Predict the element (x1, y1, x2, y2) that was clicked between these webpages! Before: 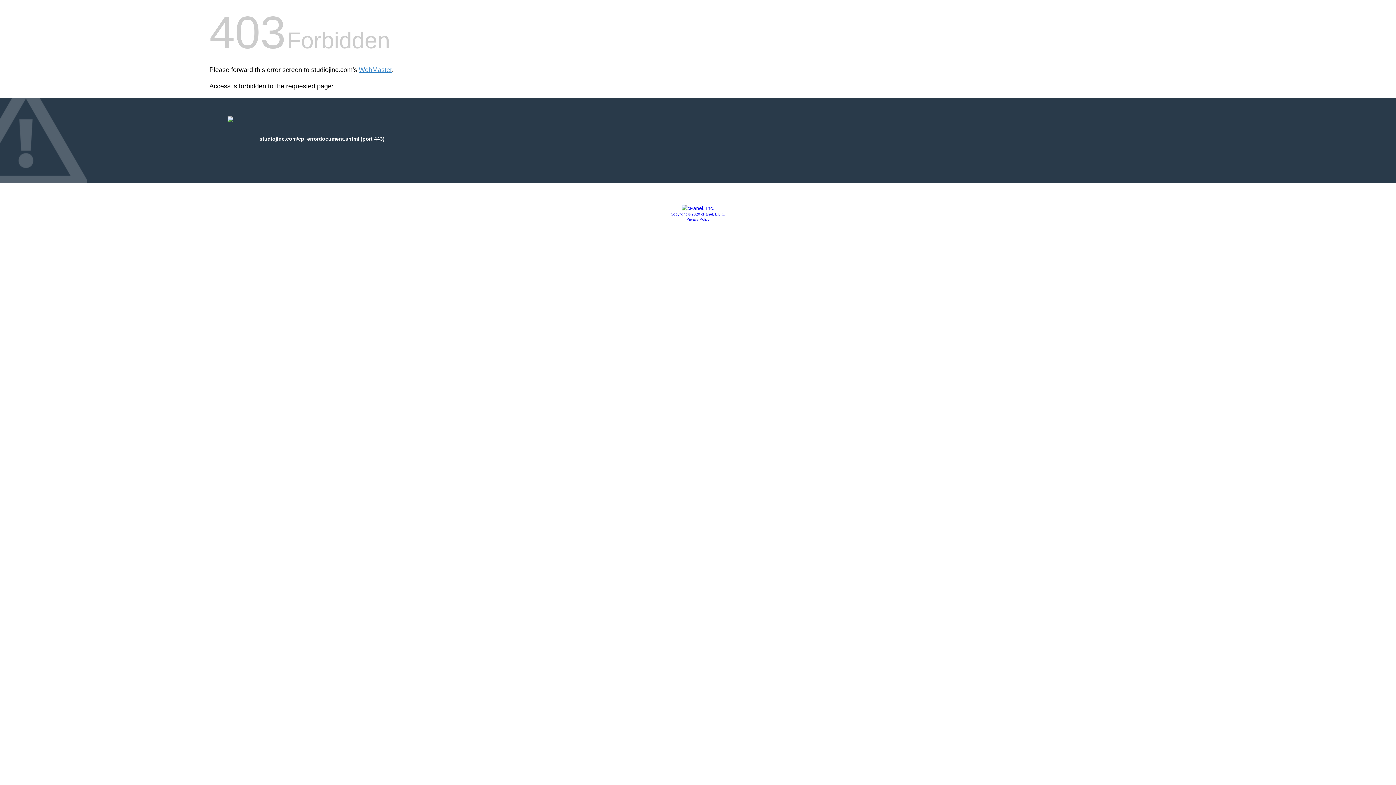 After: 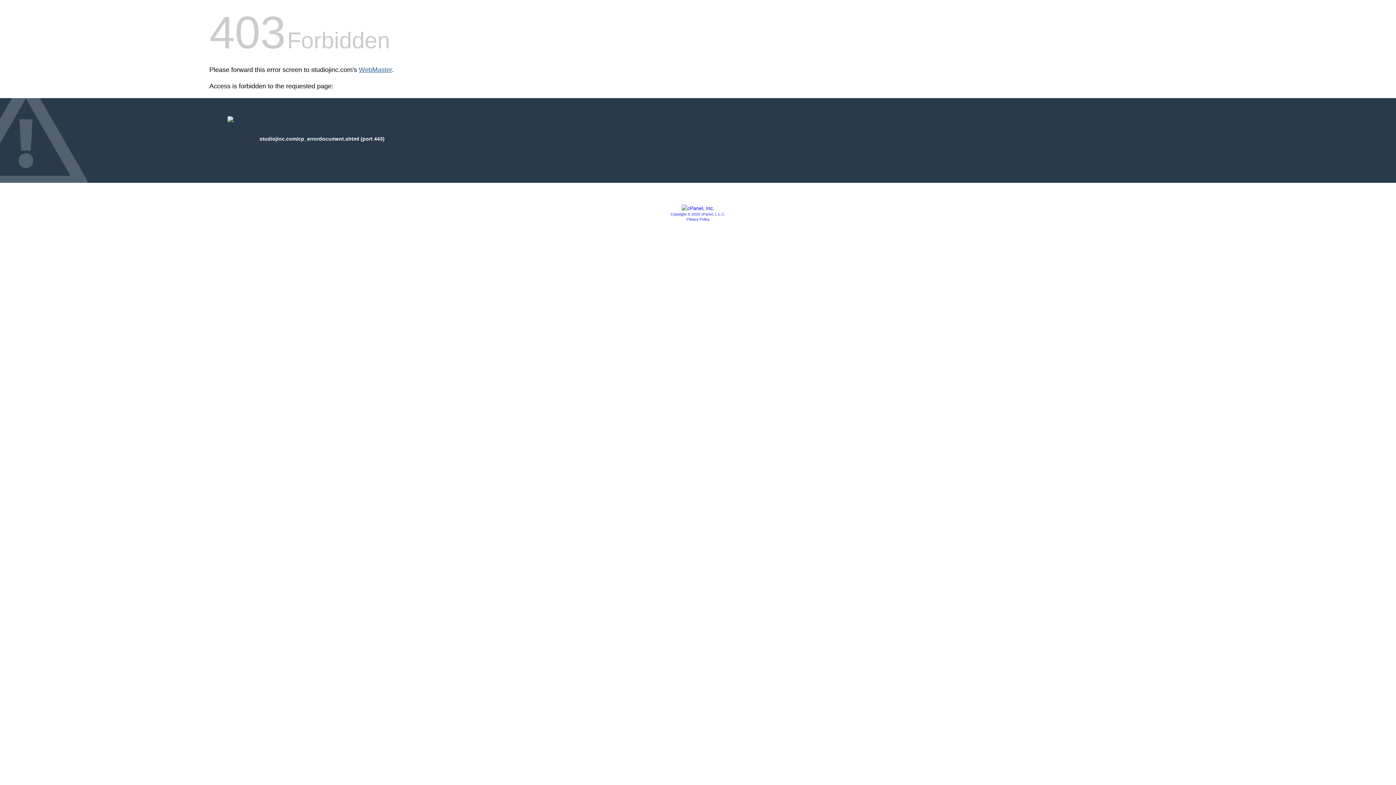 Action: bbox: (358, 66, 392, 73) label: WebMaster